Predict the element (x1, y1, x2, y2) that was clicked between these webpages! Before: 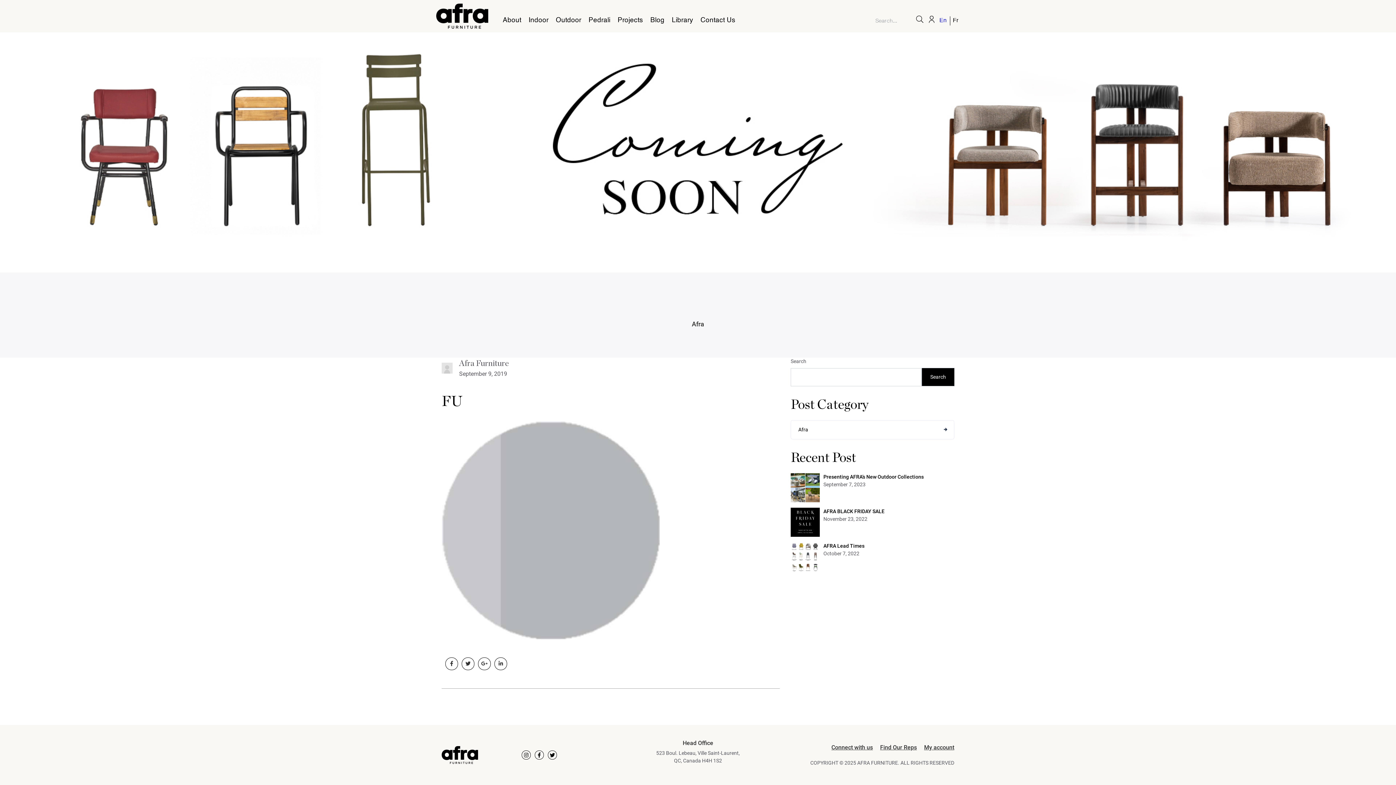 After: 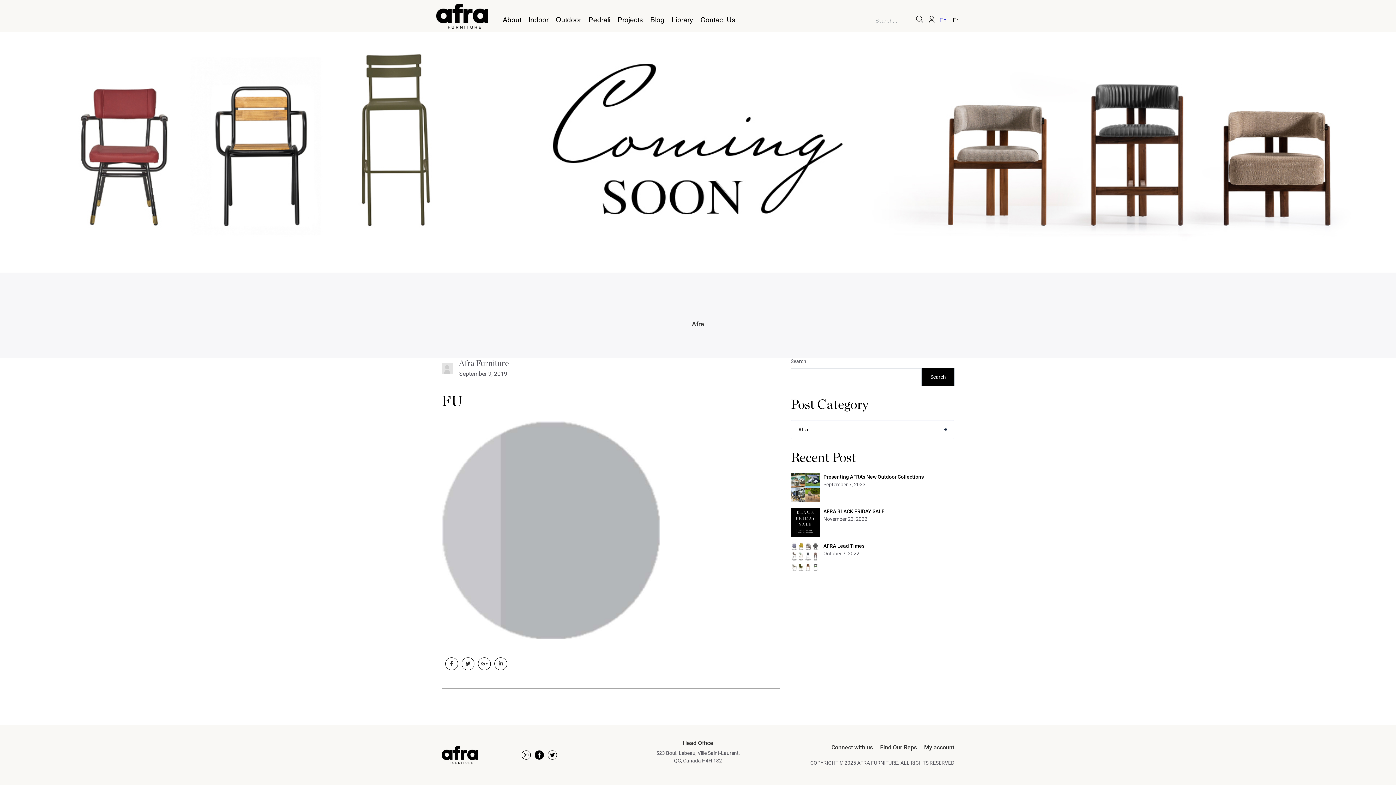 Action: bbox: (534, 750, 544, 760)